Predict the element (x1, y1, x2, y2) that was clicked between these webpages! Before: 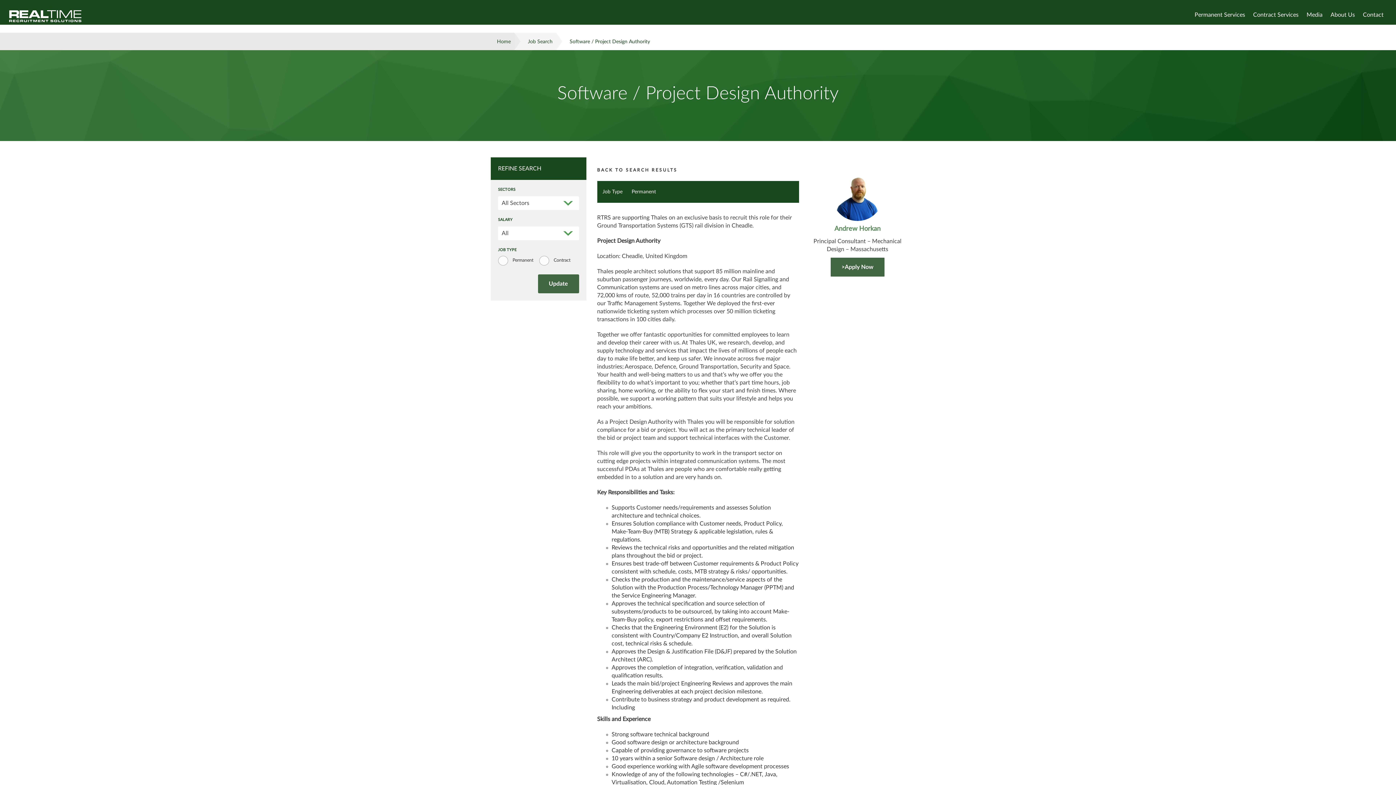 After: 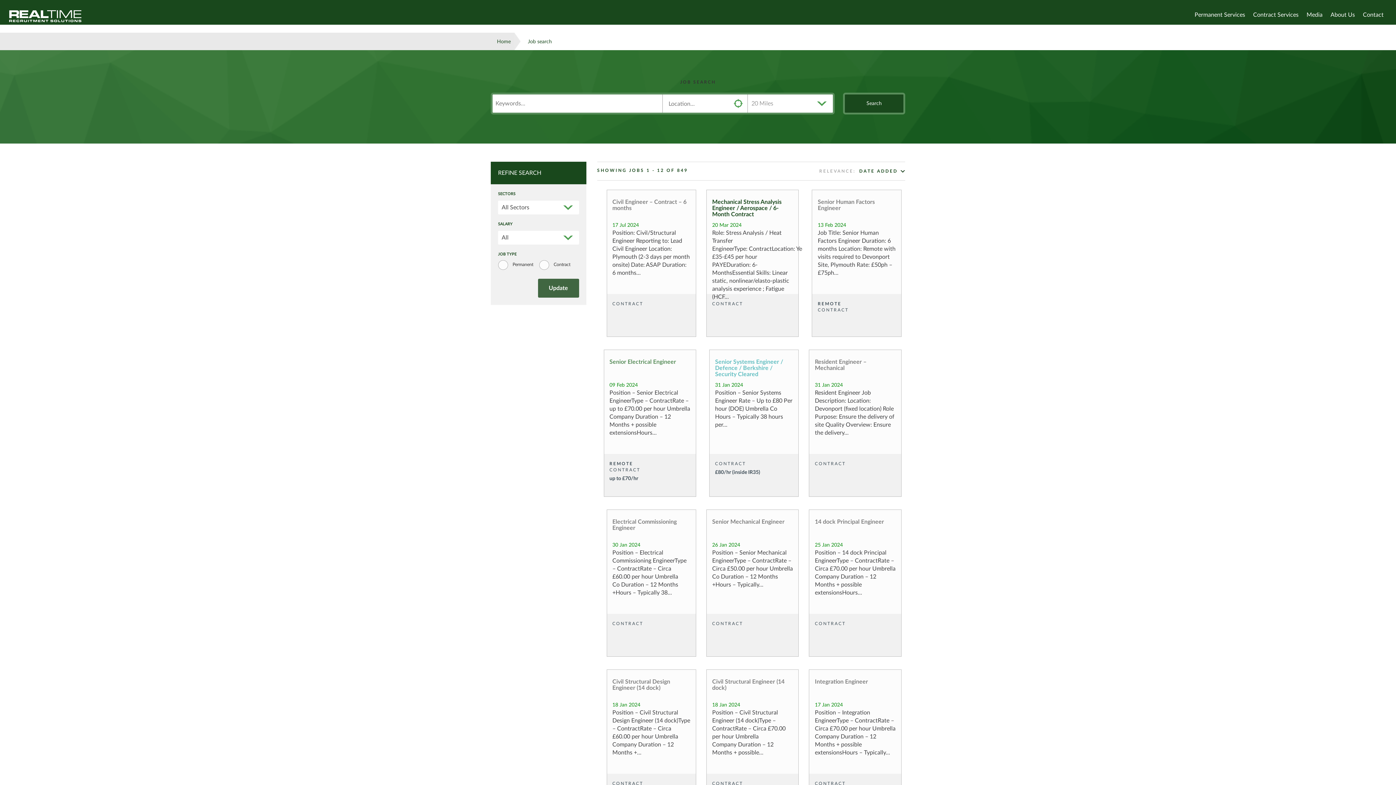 Action: label: Job Search bbox: (515, 32, 556, 50)